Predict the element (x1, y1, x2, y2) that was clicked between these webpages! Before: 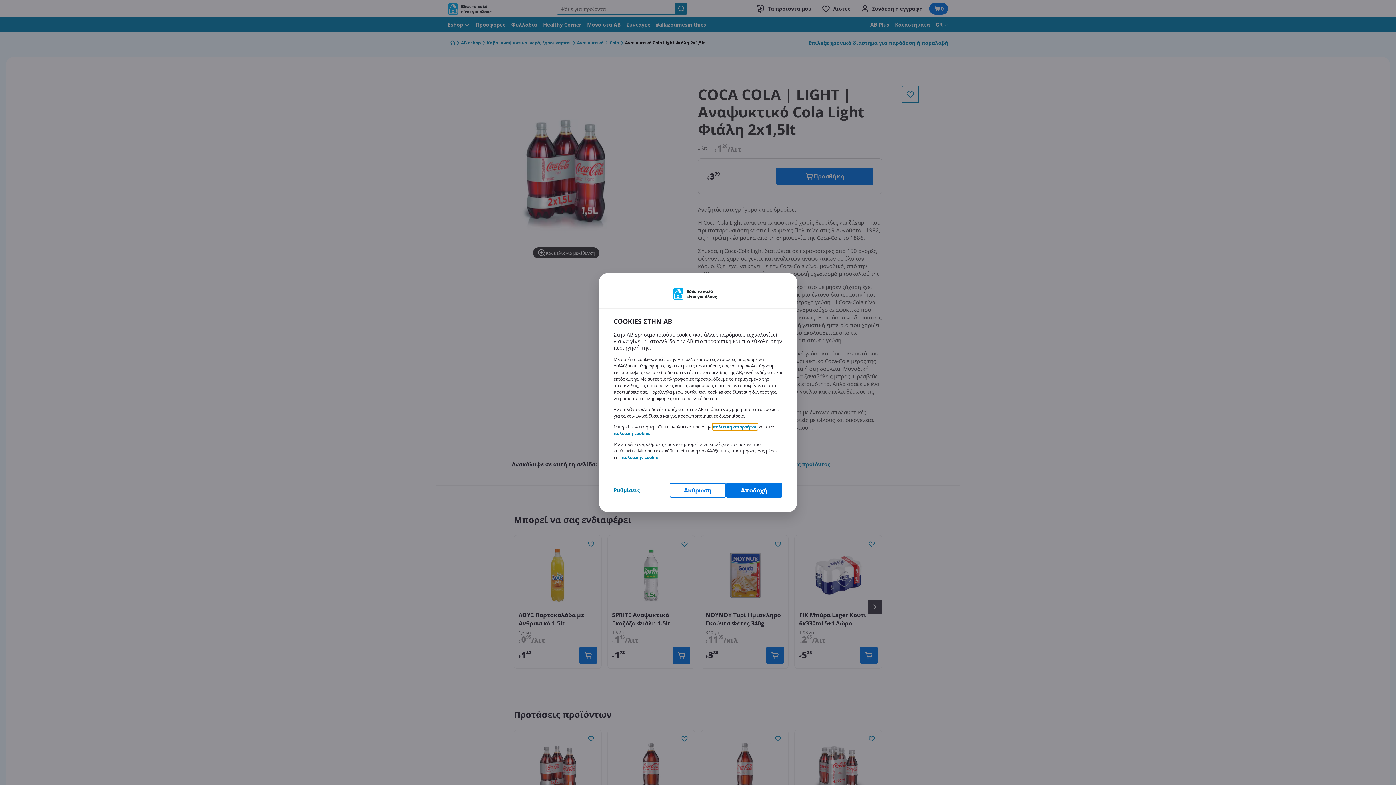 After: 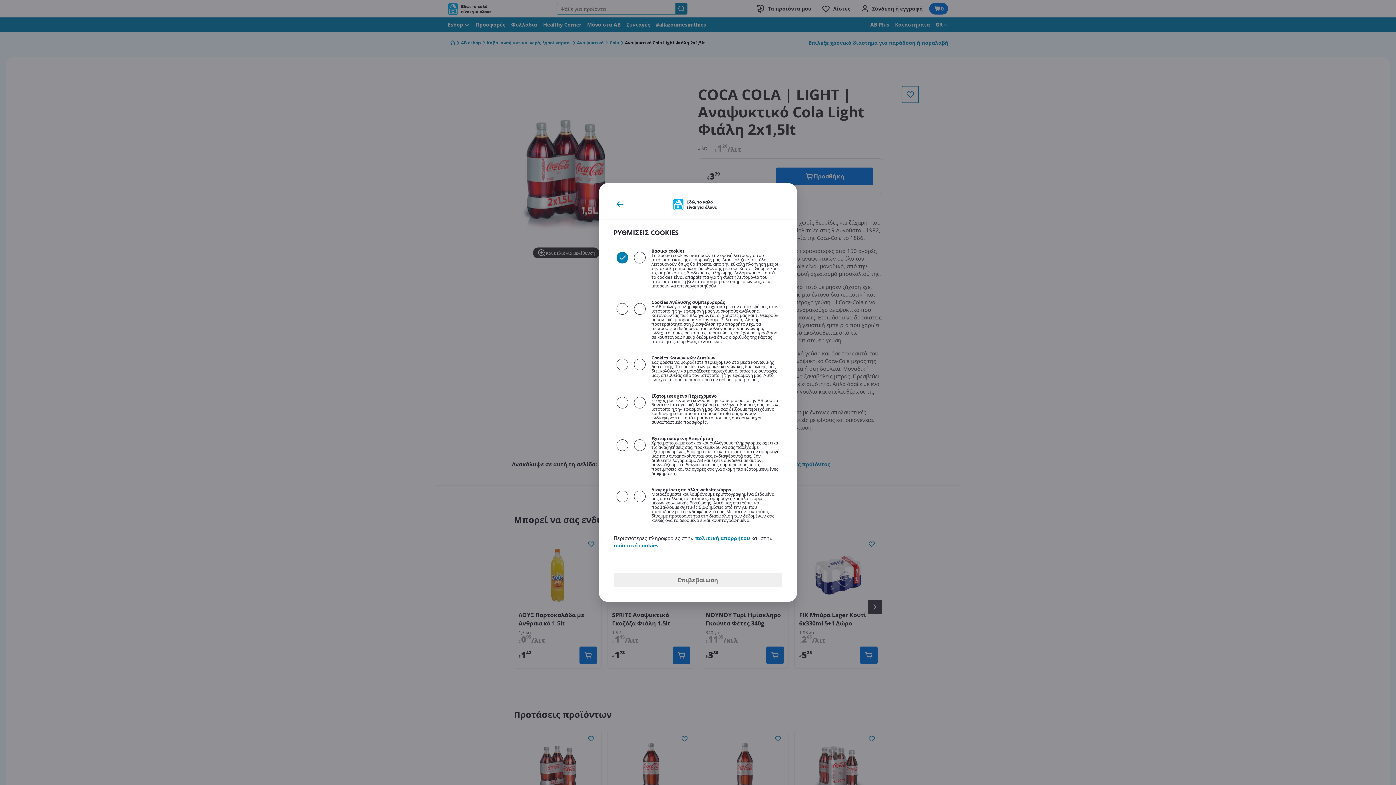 Action: bbox: (613, 486, 640, 494) label: Ρυθμίσεις